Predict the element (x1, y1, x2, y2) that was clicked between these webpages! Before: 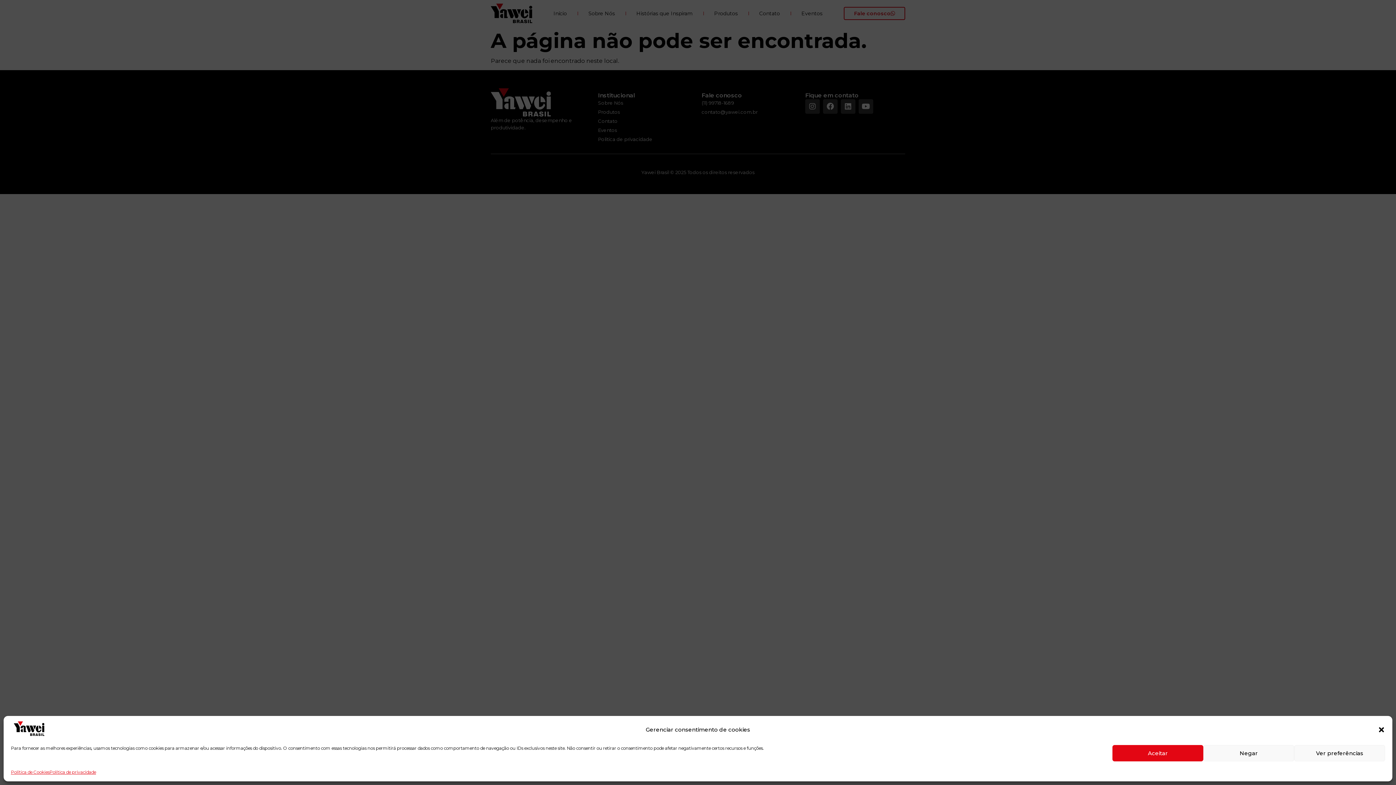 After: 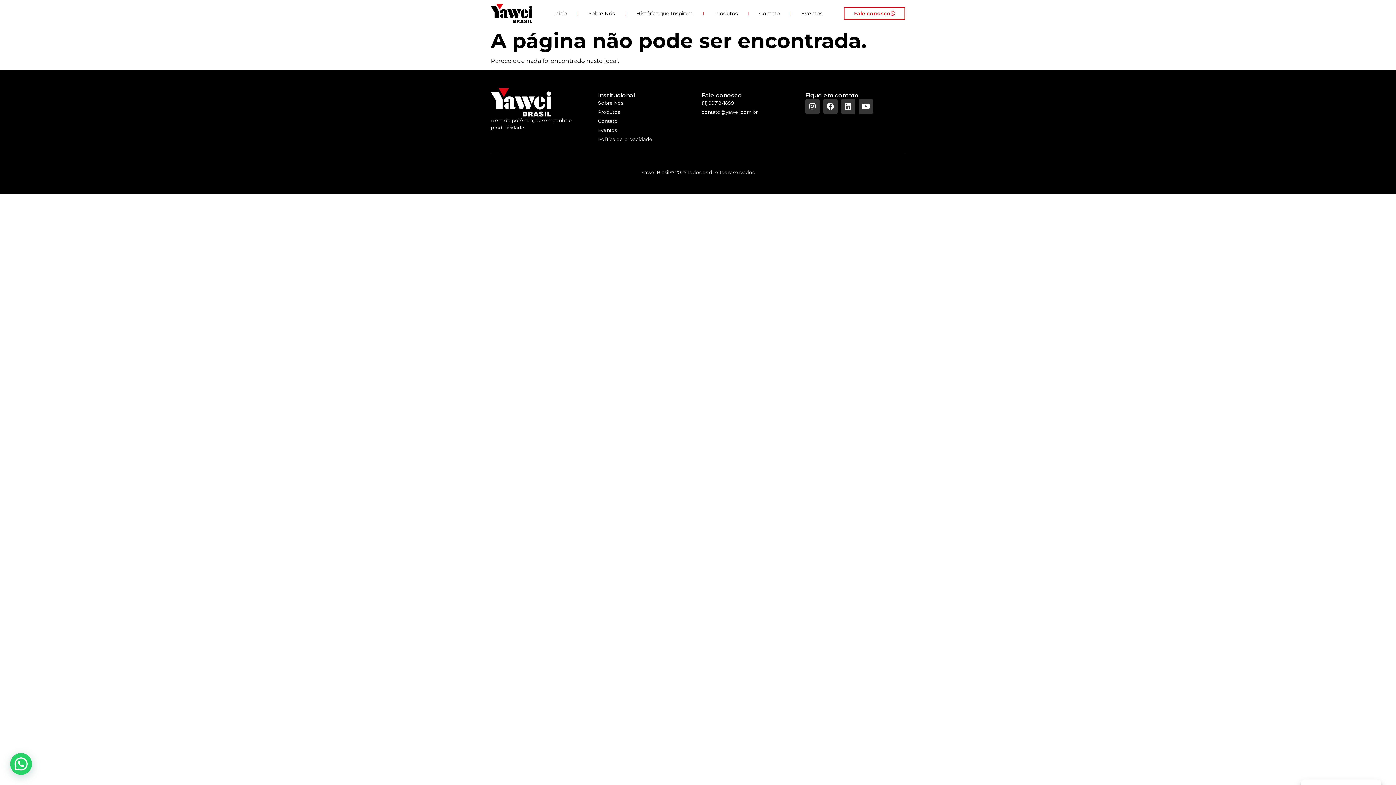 Action: bbox: (1378, 726, 1385, 733) label: Fechar janela